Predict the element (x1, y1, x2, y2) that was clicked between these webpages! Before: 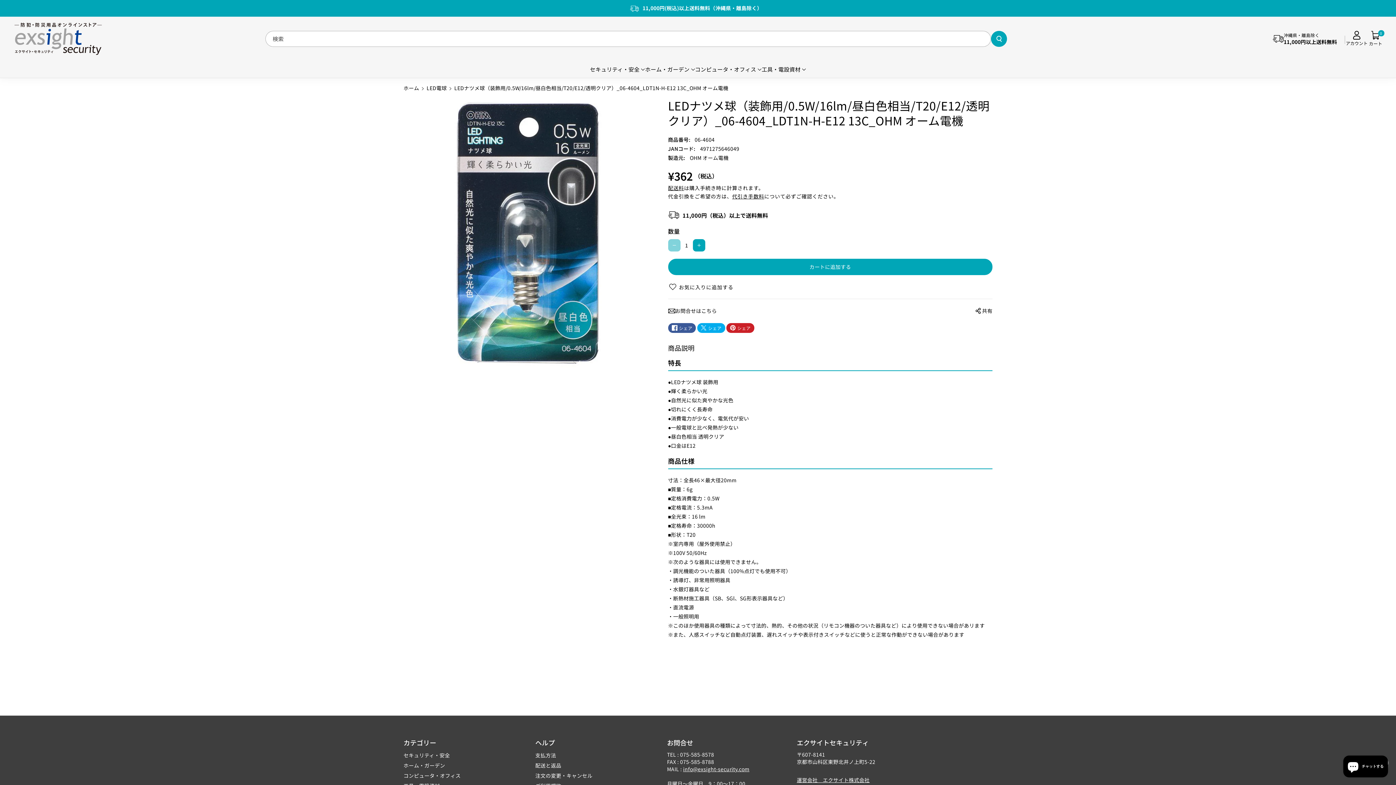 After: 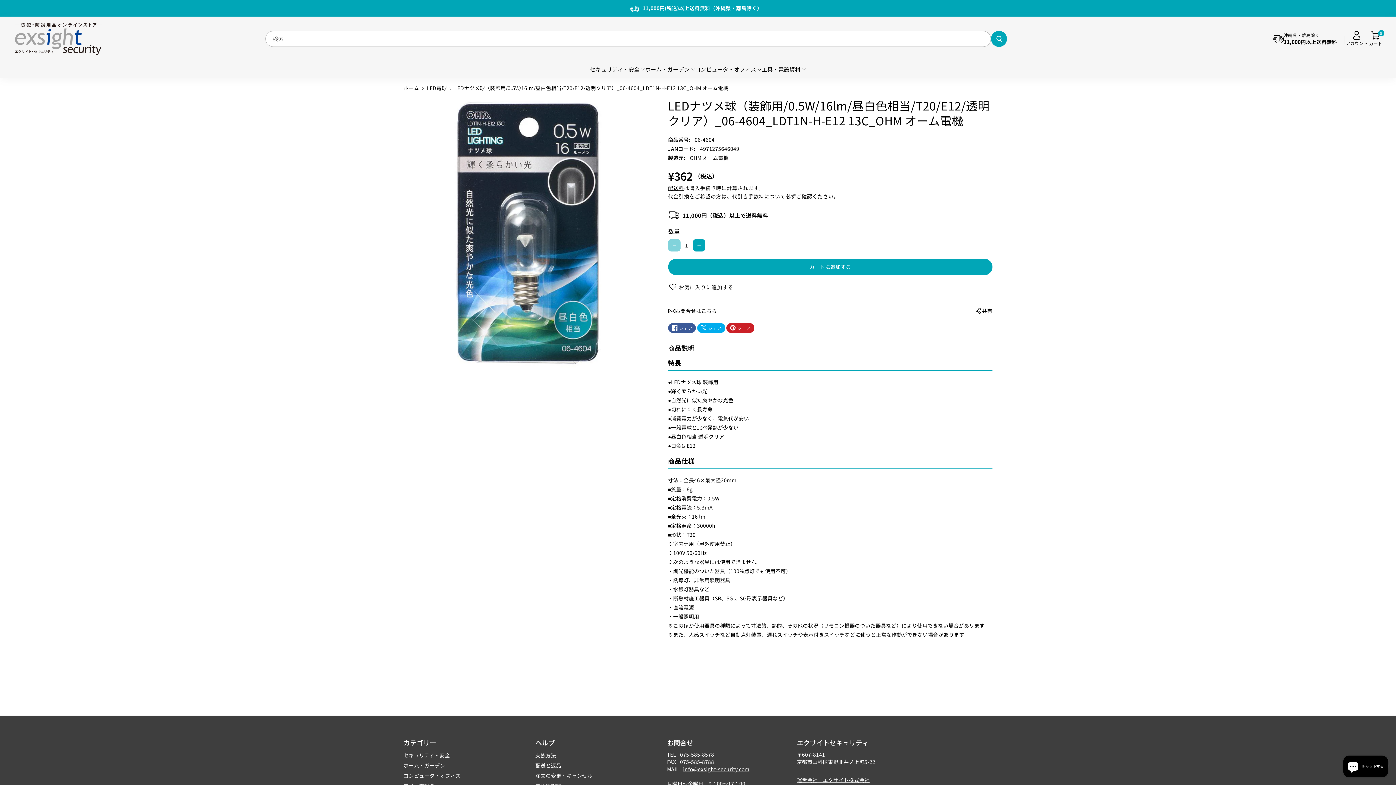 Action: bbox: (535, 738, 555, 747) label: ヘルプ